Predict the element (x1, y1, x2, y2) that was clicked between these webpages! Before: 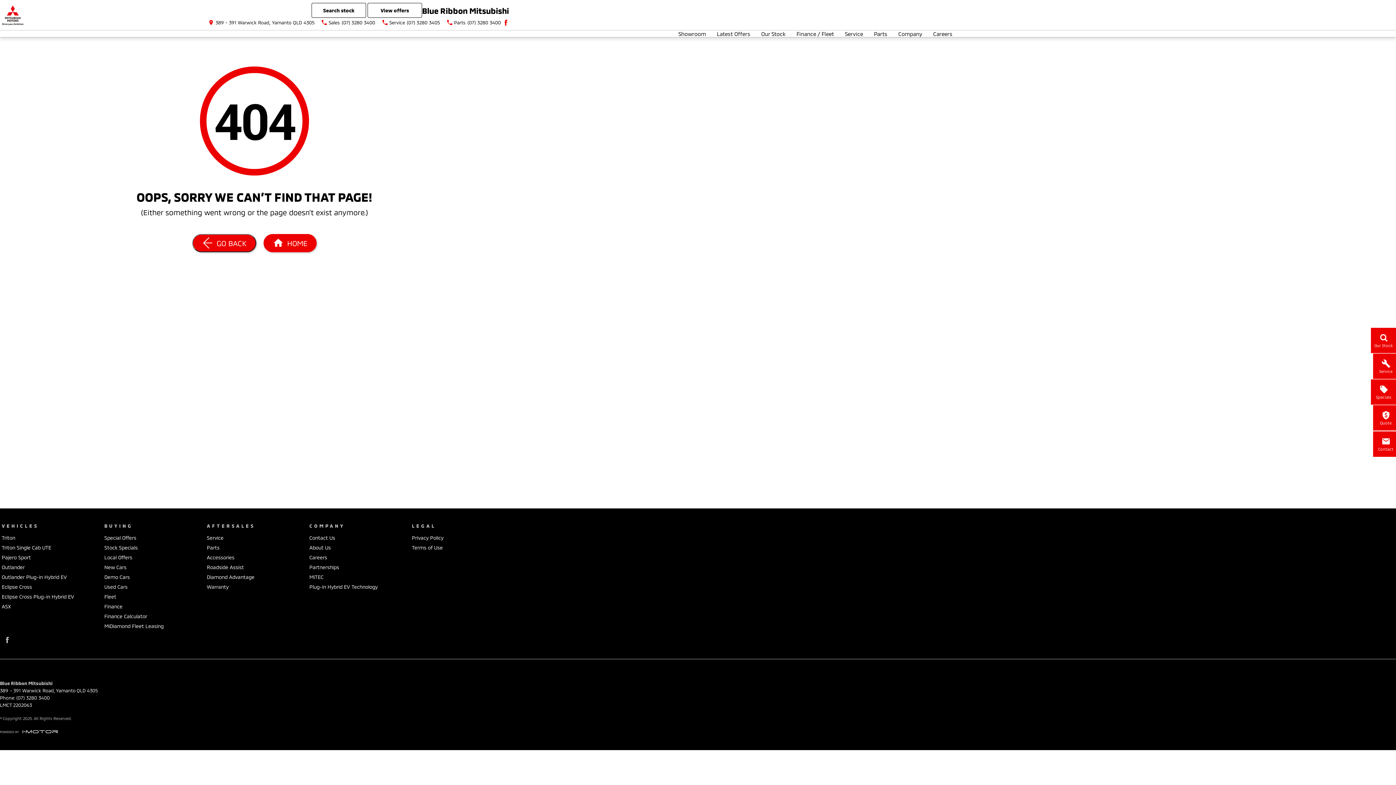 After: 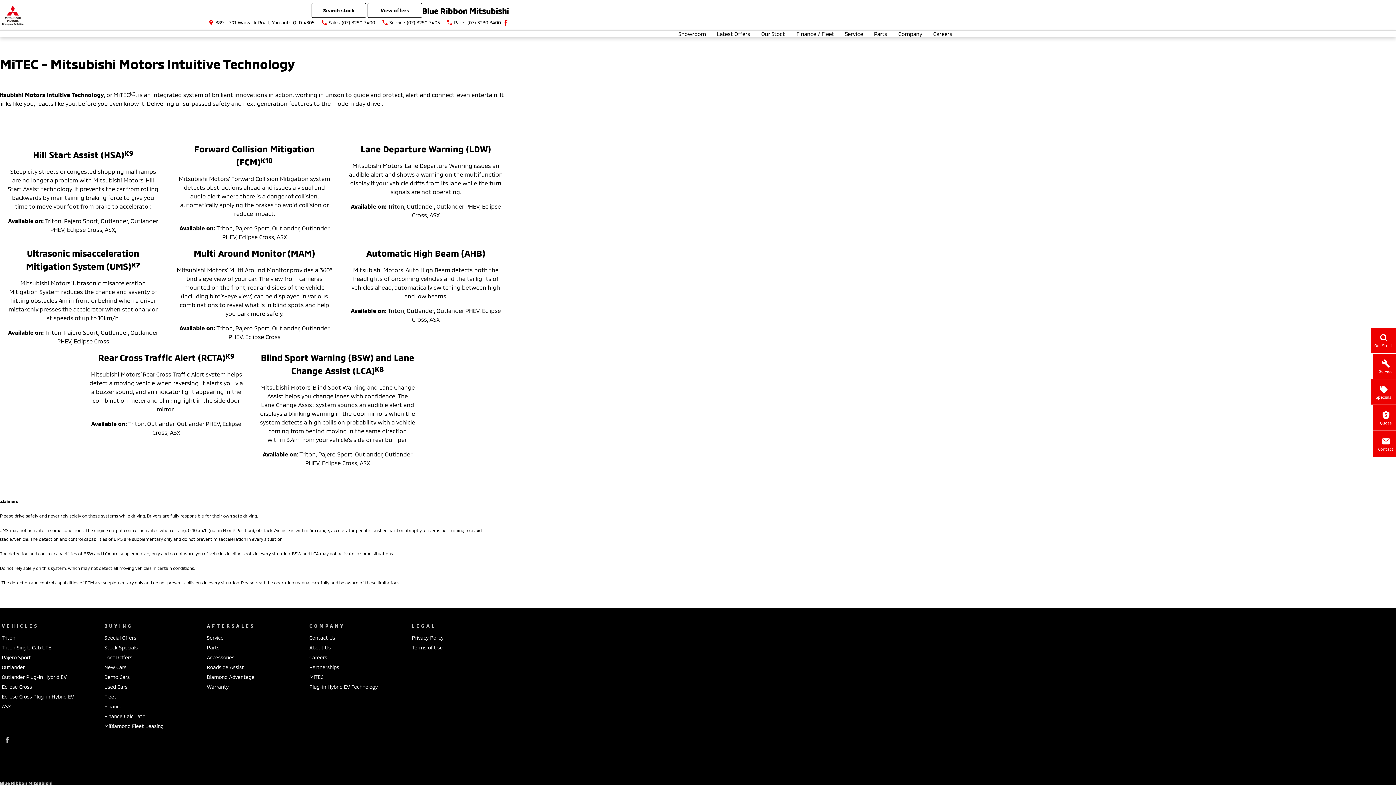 Action: bbox: (309, 573, 323, 583) label: MiTEC